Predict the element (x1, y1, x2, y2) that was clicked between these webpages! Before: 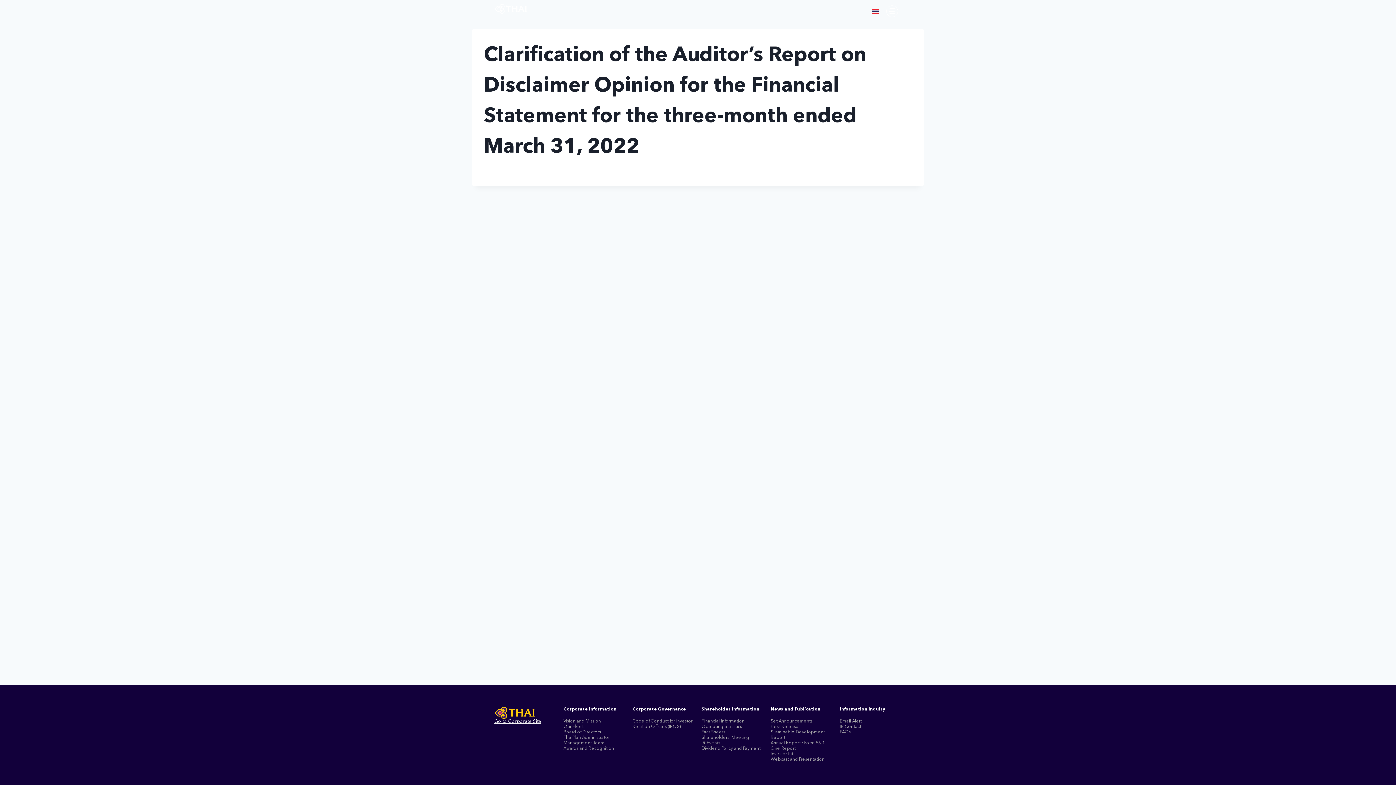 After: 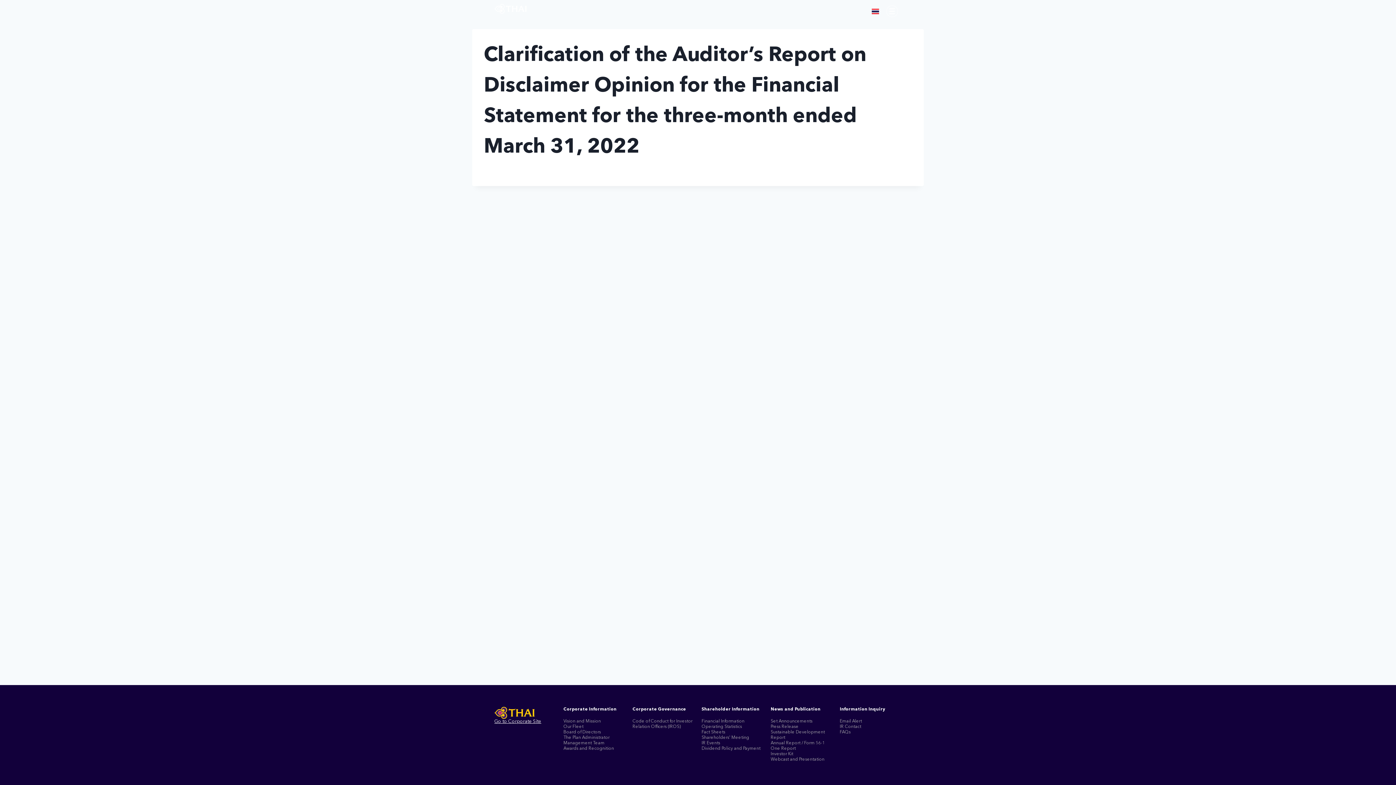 Action: bbox: (770, 757, 824, 762) label: Webcast and Presentation